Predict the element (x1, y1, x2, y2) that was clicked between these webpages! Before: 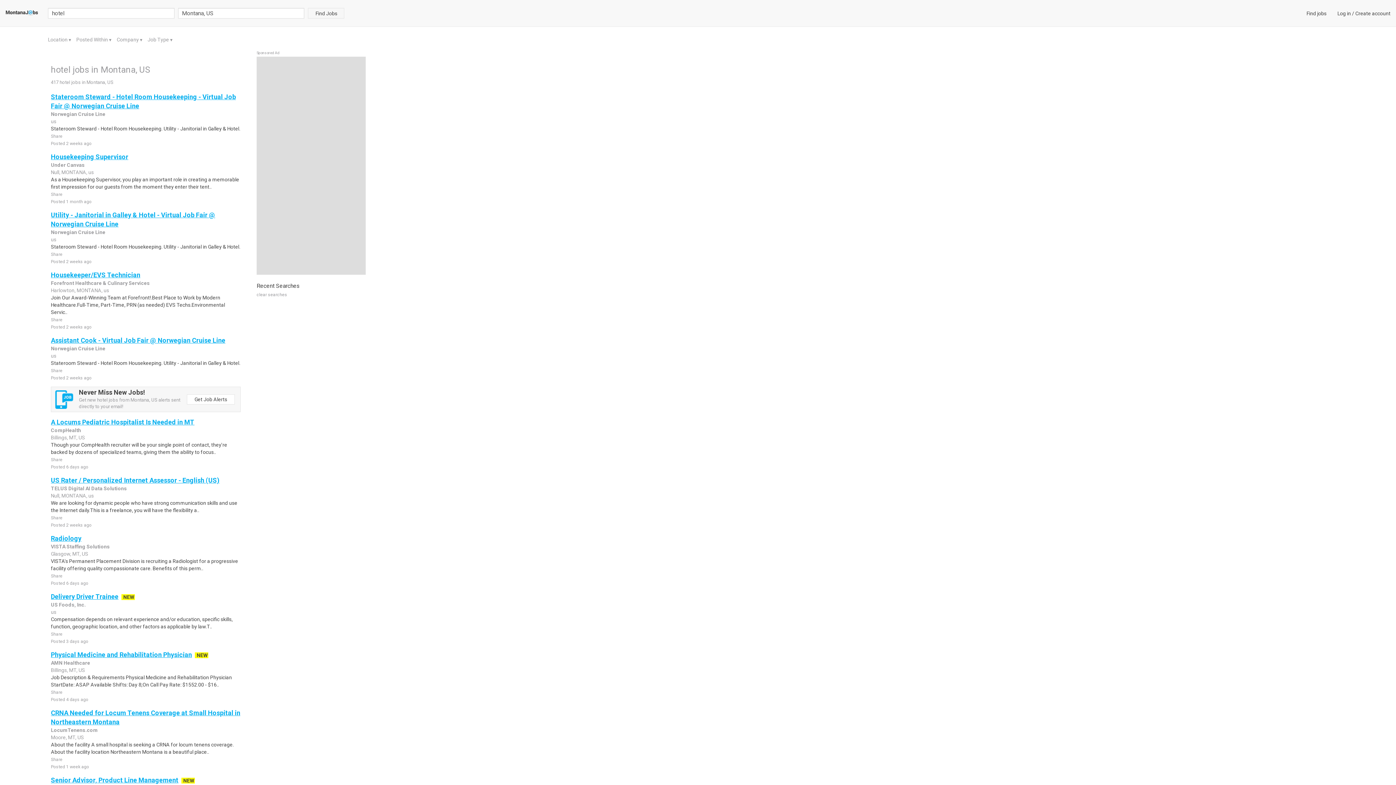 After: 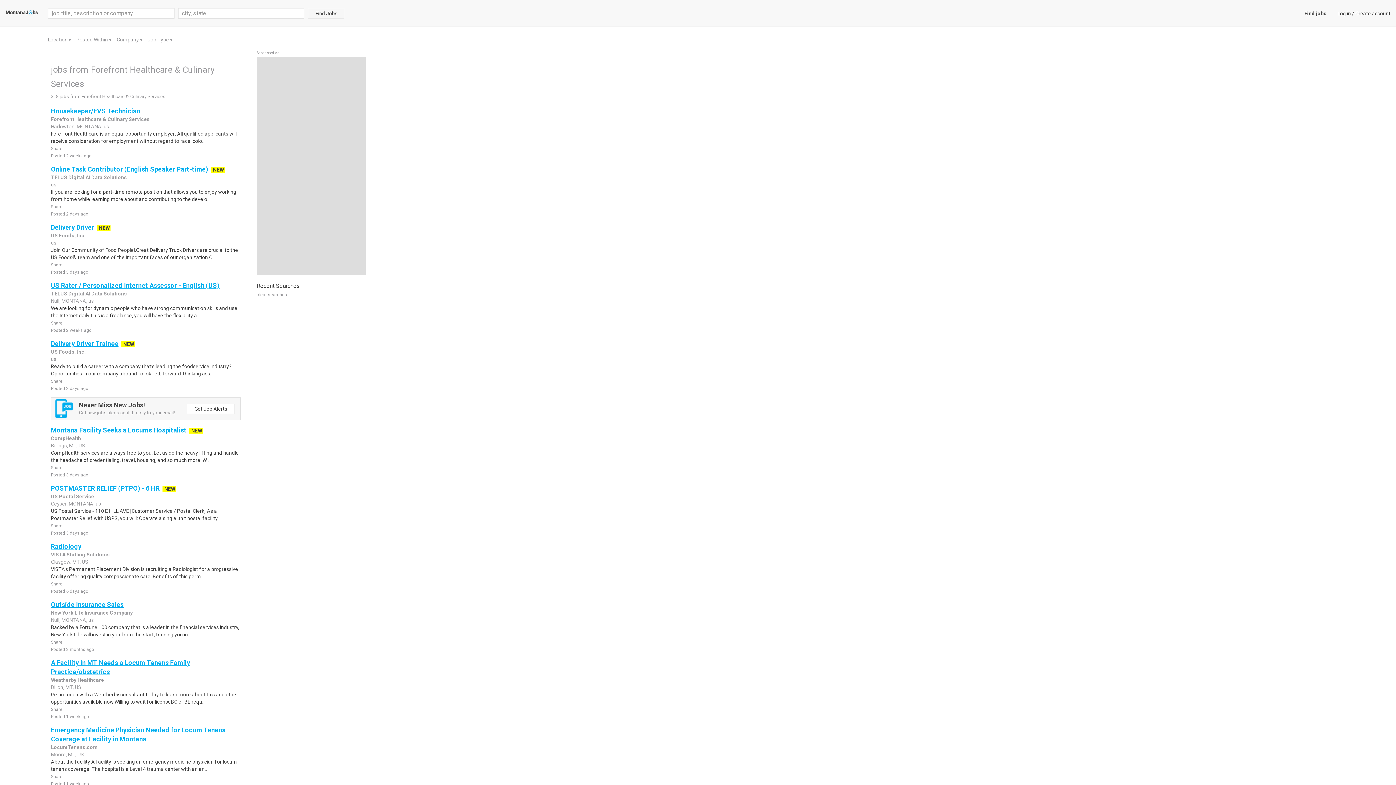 Action: label: Forefront Healthcare & Culinary Services bbox: (50, 280, 149, 286)